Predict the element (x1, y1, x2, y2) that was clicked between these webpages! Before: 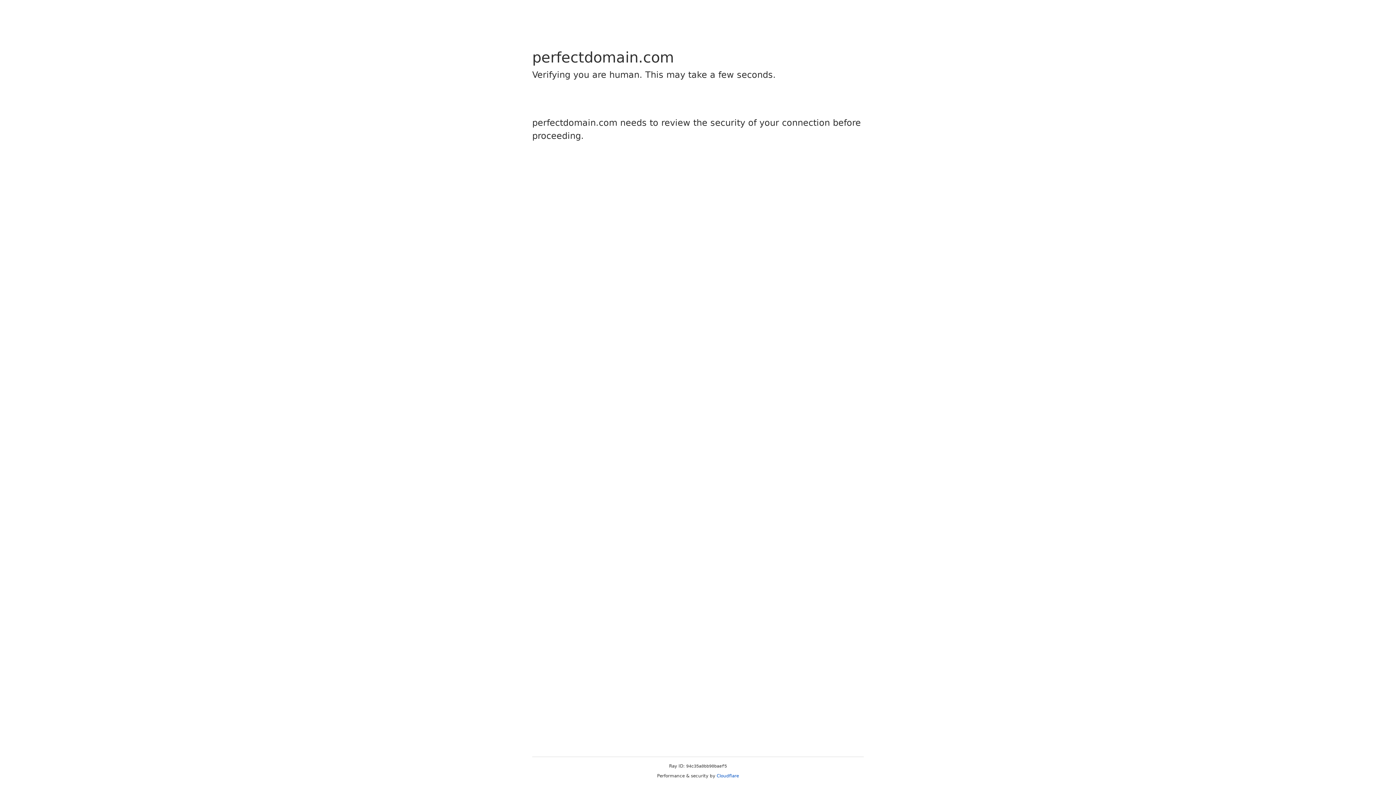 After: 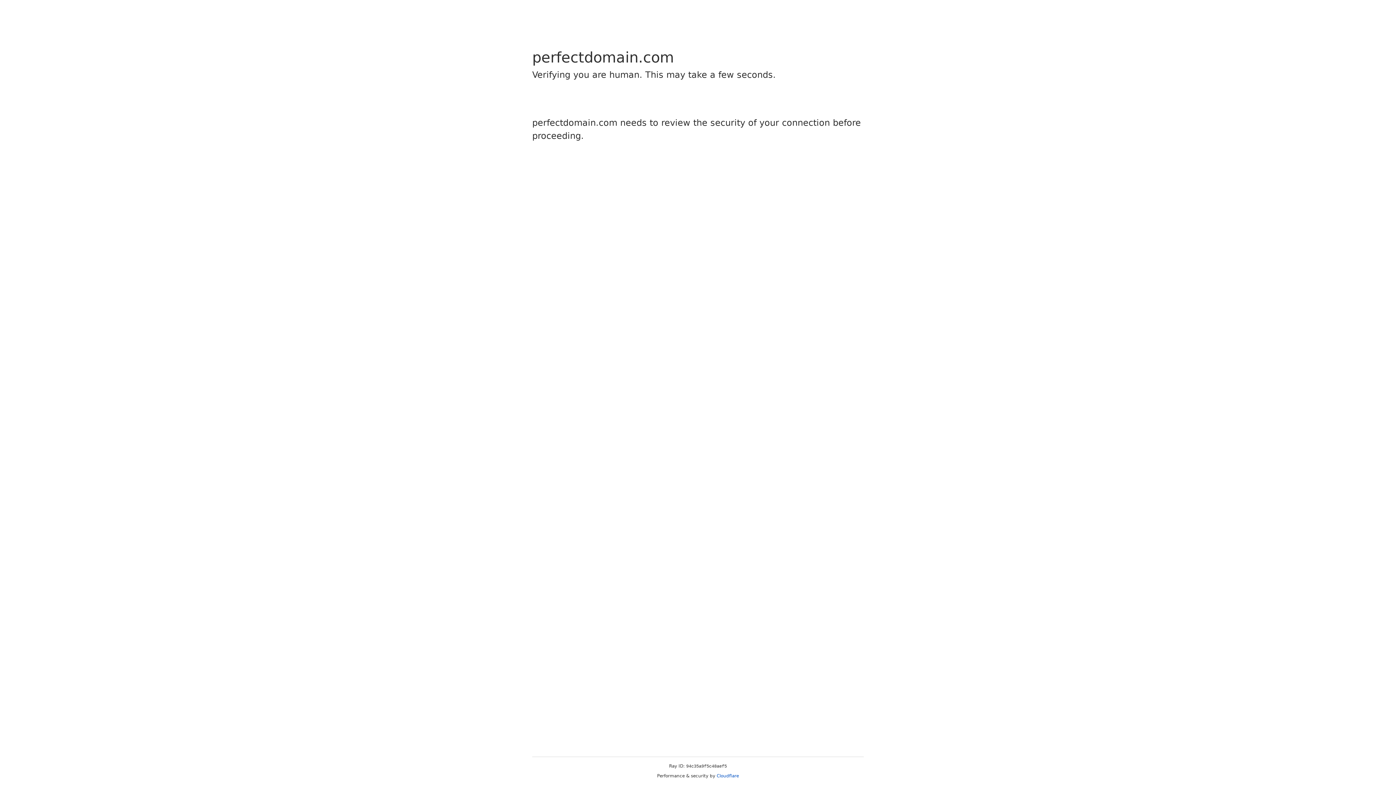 Action: bbox: (716, 773, 739, 778) label: Cloudflare